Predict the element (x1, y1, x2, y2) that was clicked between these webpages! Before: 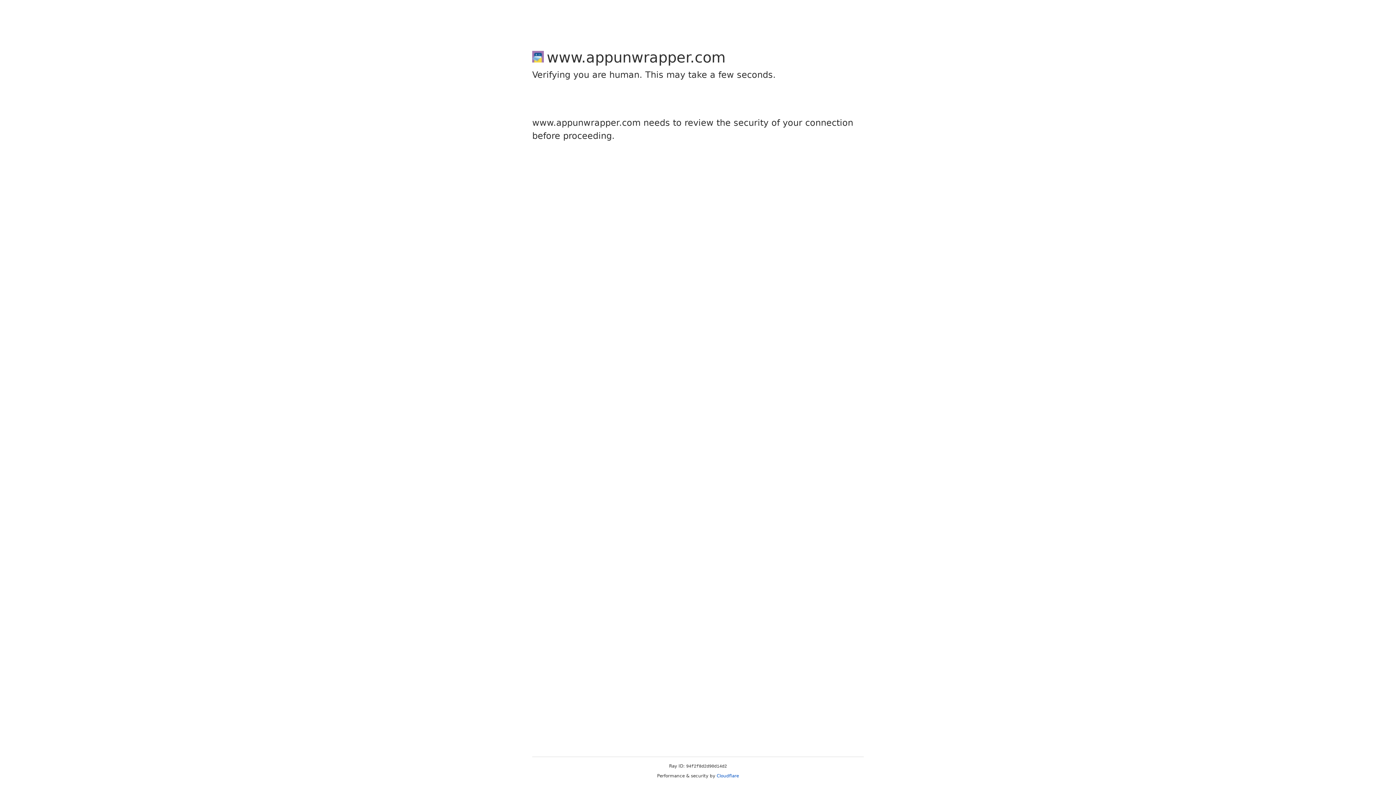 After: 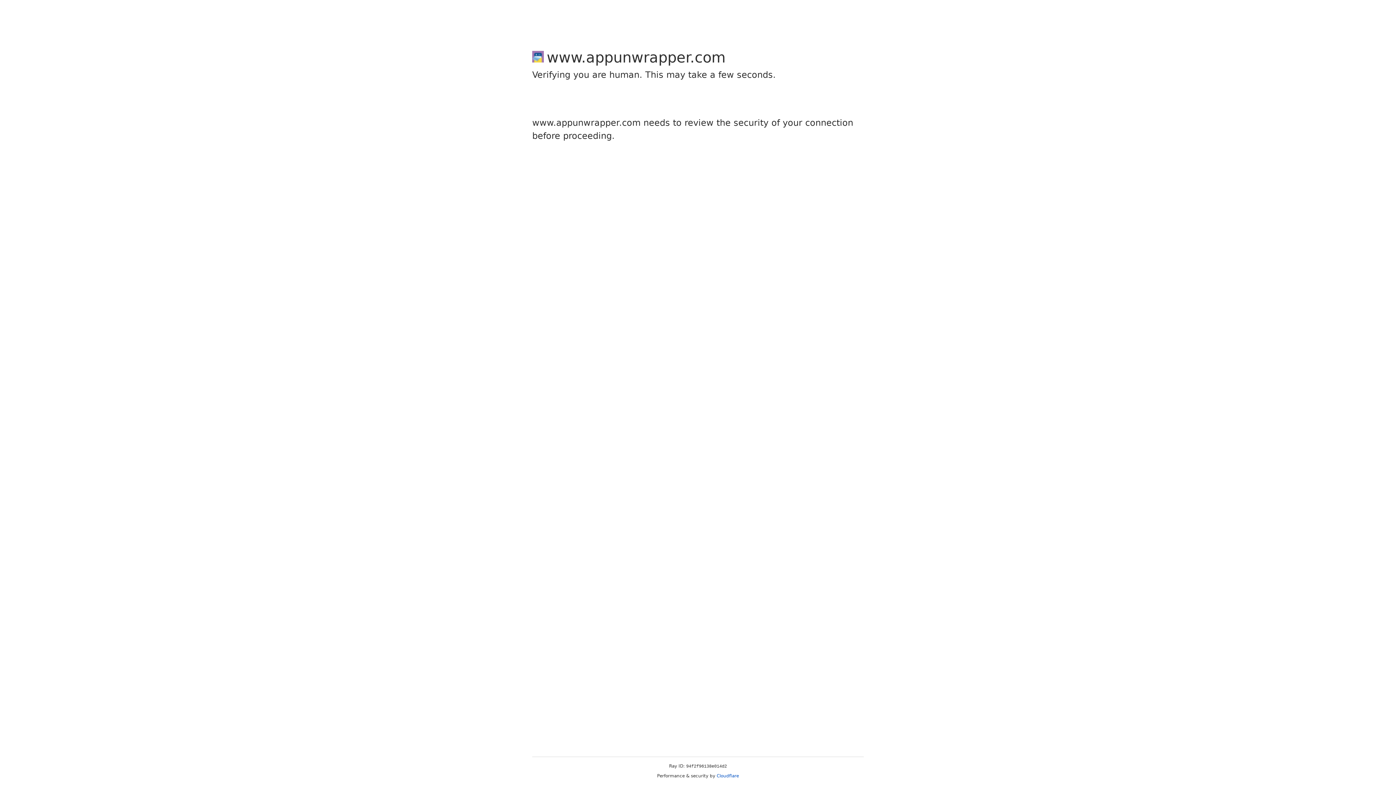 Action: bbox: (716, 773, 739, 778) label: Cloudflare